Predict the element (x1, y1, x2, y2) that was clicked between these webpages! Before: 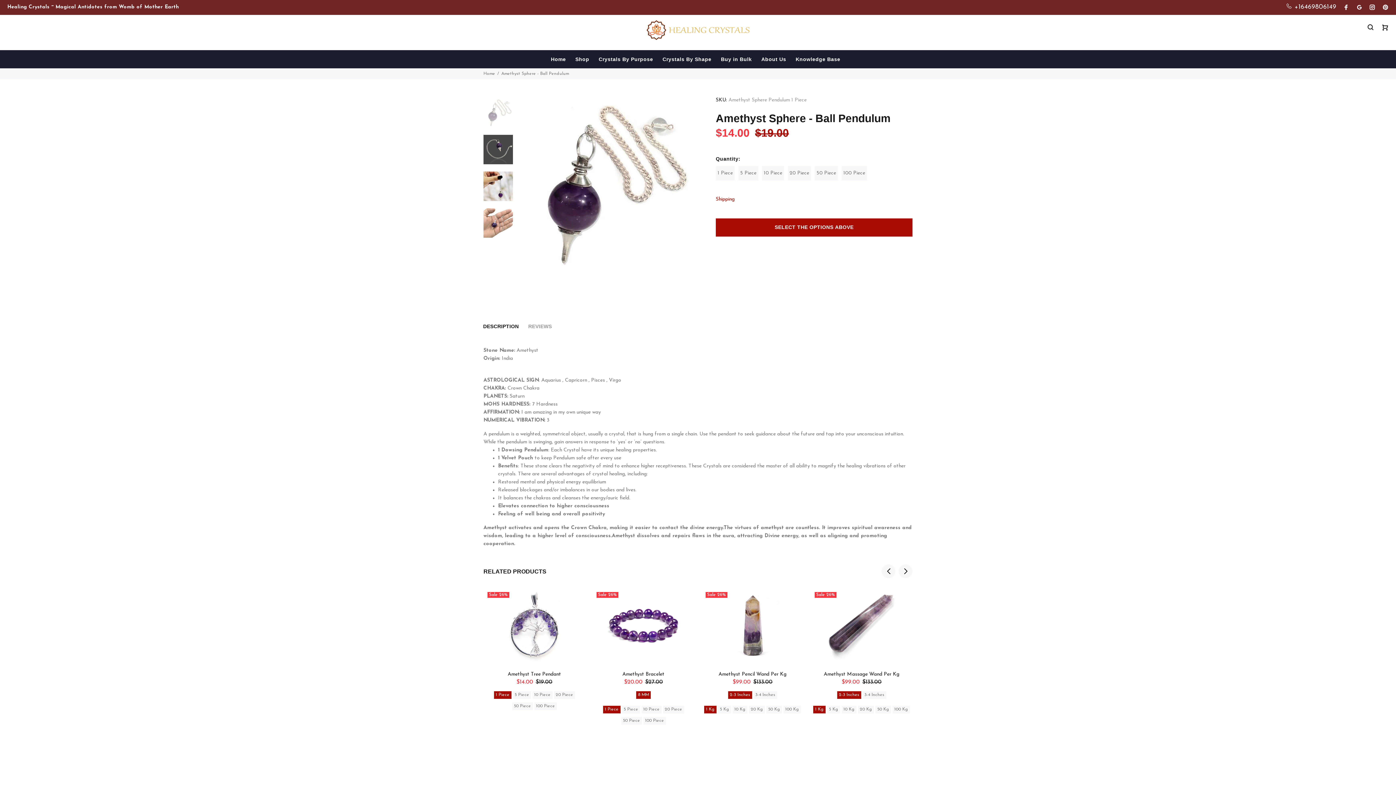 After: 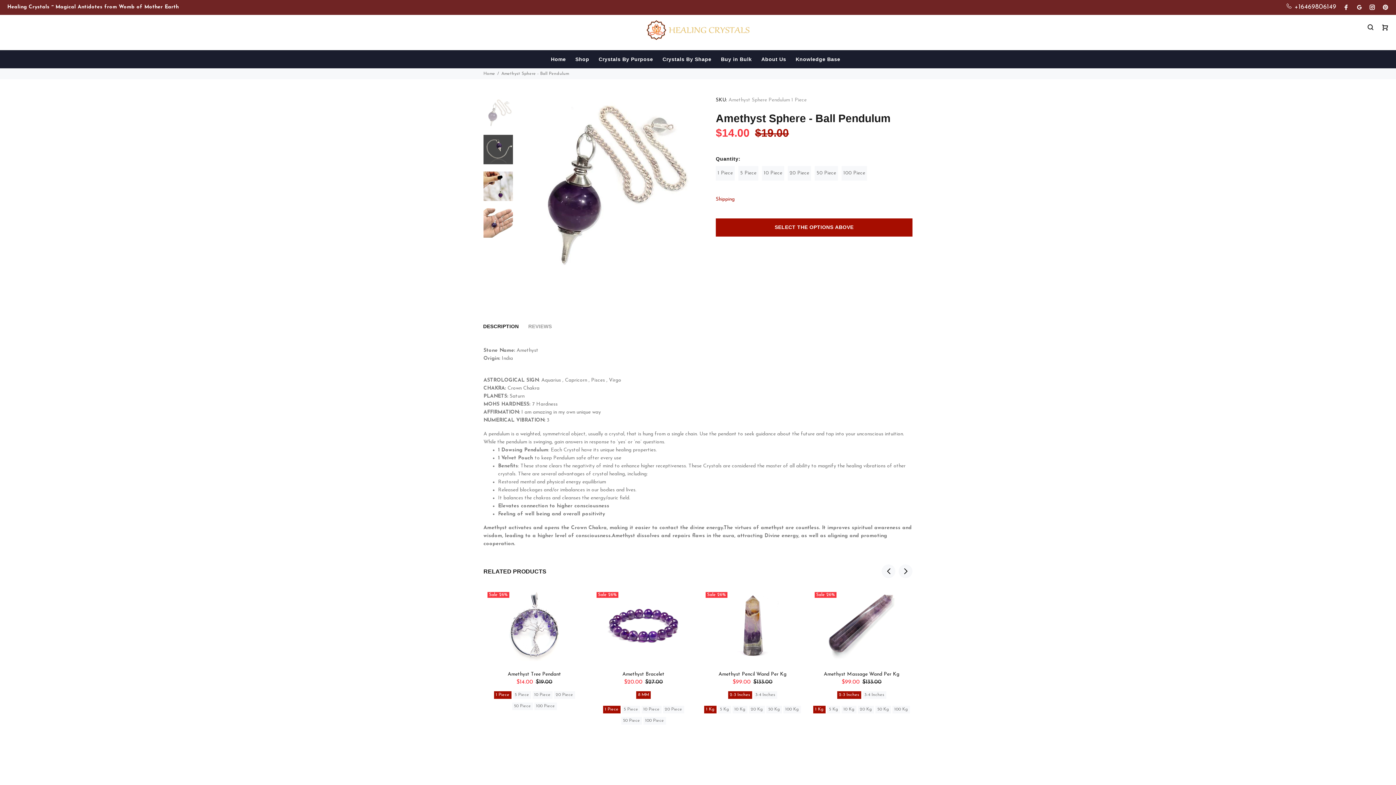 Action: bbox: (1368, 2, 1377, 12)